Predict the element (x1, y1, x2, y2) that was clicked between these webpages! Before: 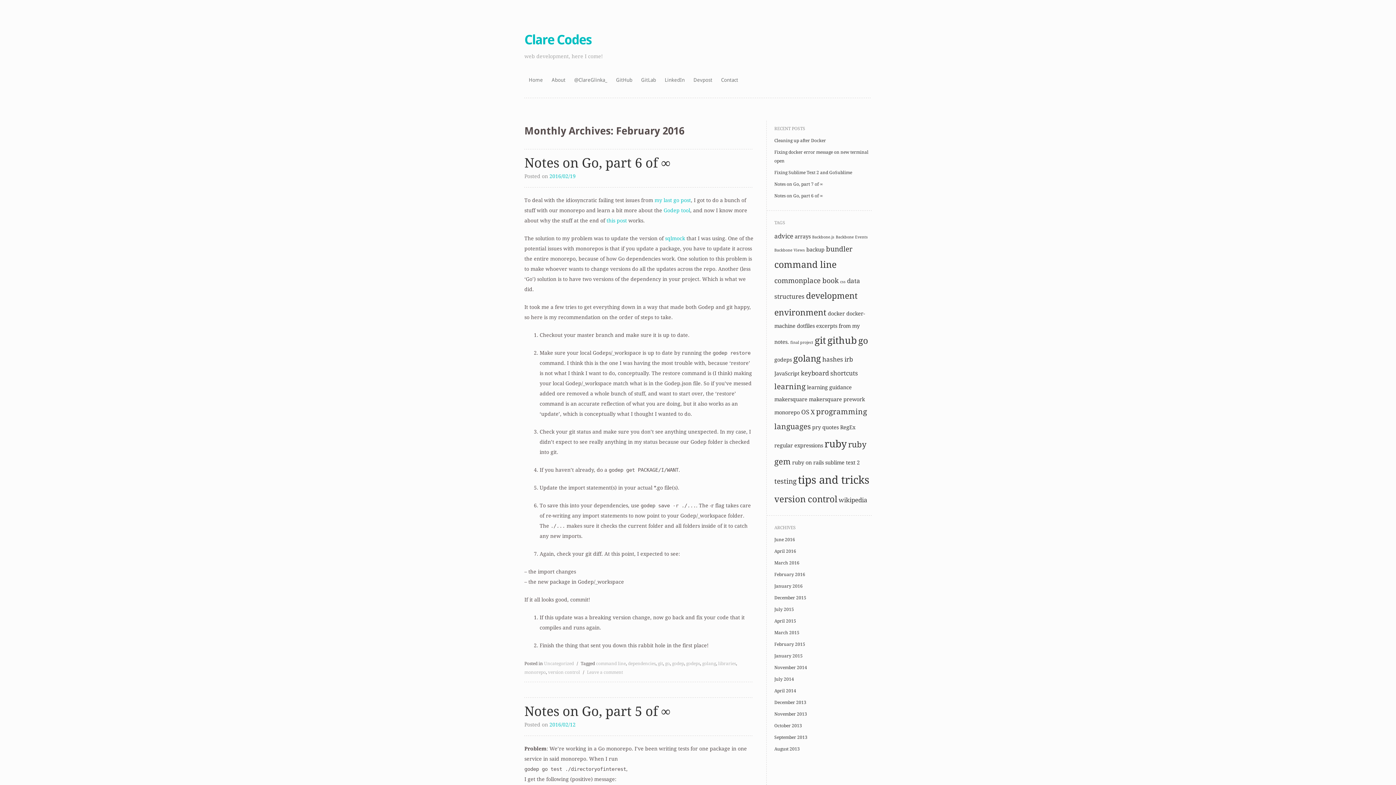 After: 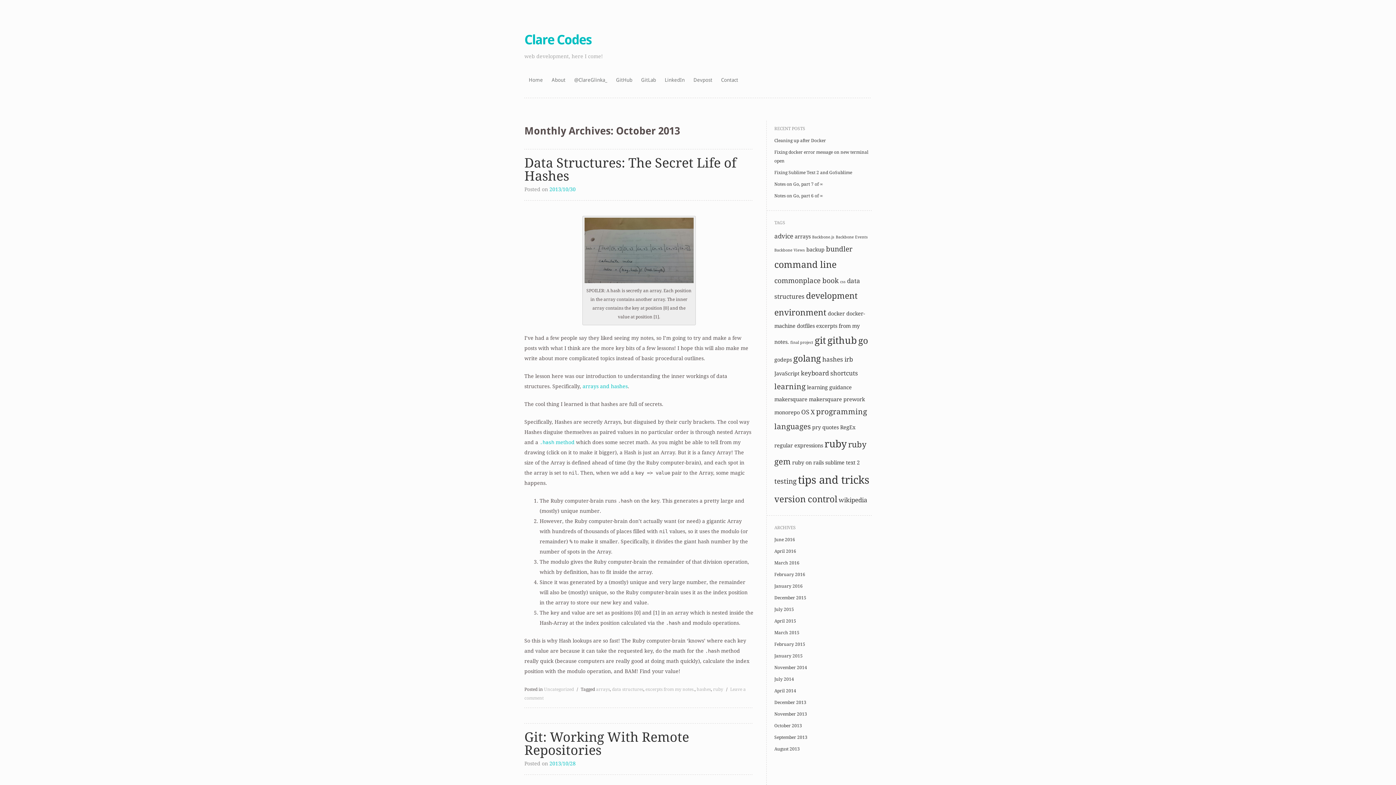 Action: bbox: (774, 723, 802, 728) label: October 2013